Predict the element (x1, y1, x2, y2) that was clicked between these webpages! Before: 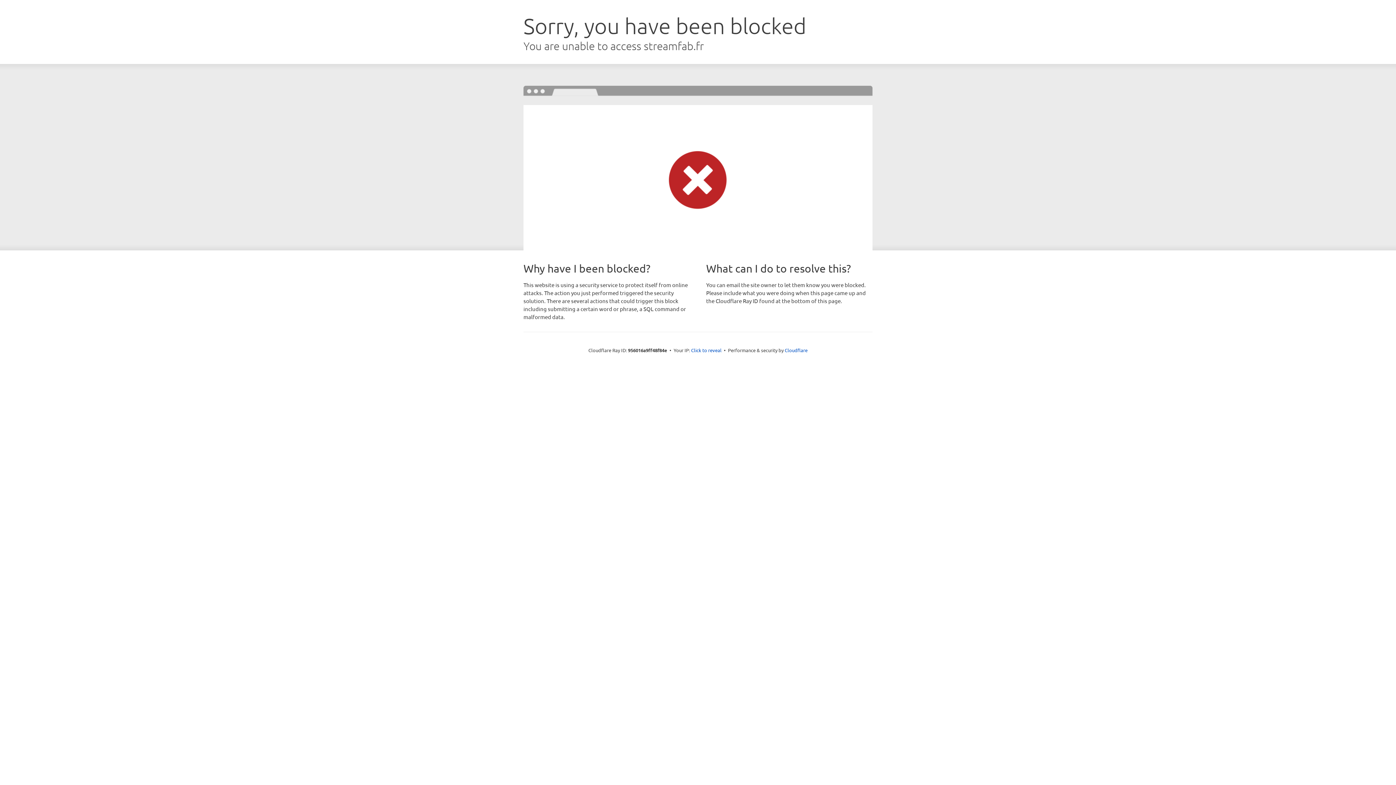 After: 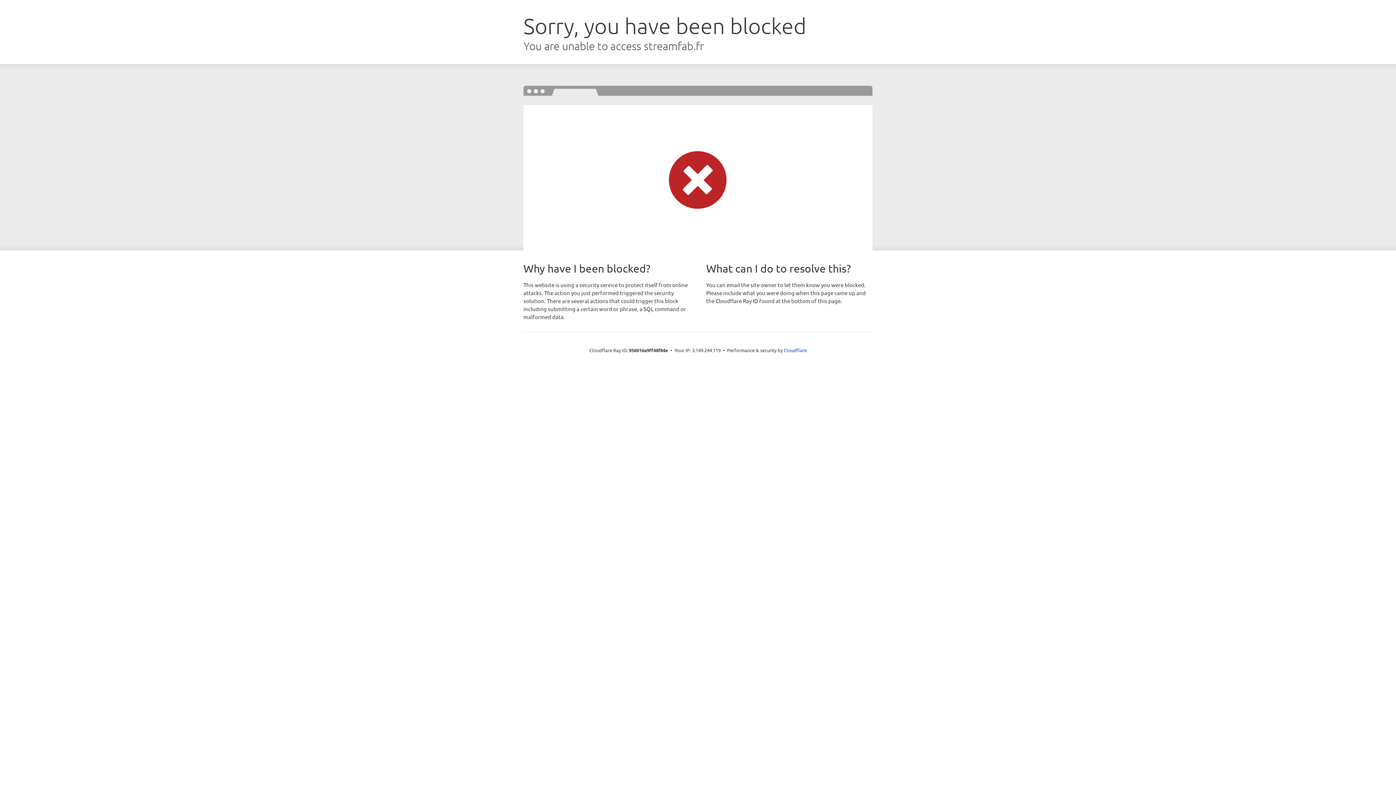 Action: bbox: (691, 346, 721, 353) label: Click to reveal